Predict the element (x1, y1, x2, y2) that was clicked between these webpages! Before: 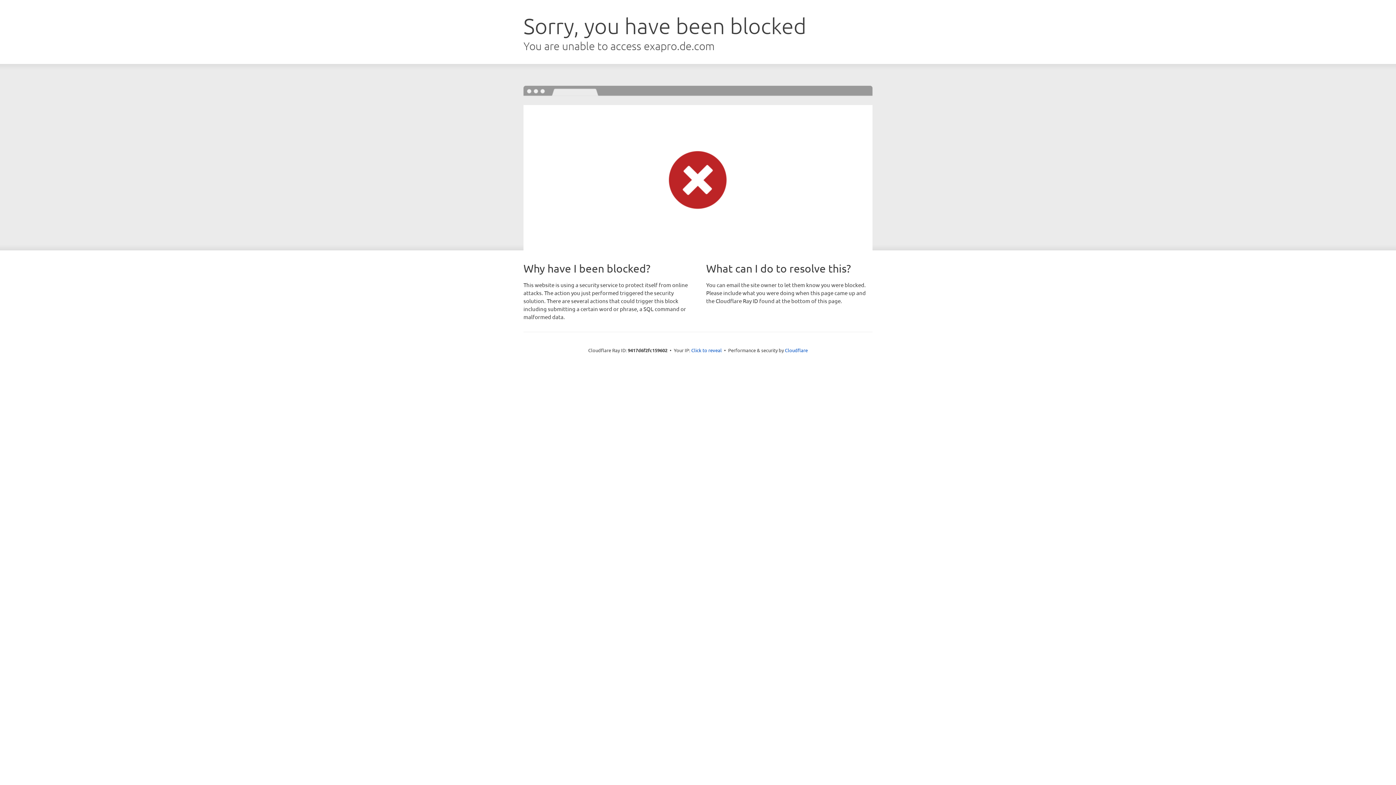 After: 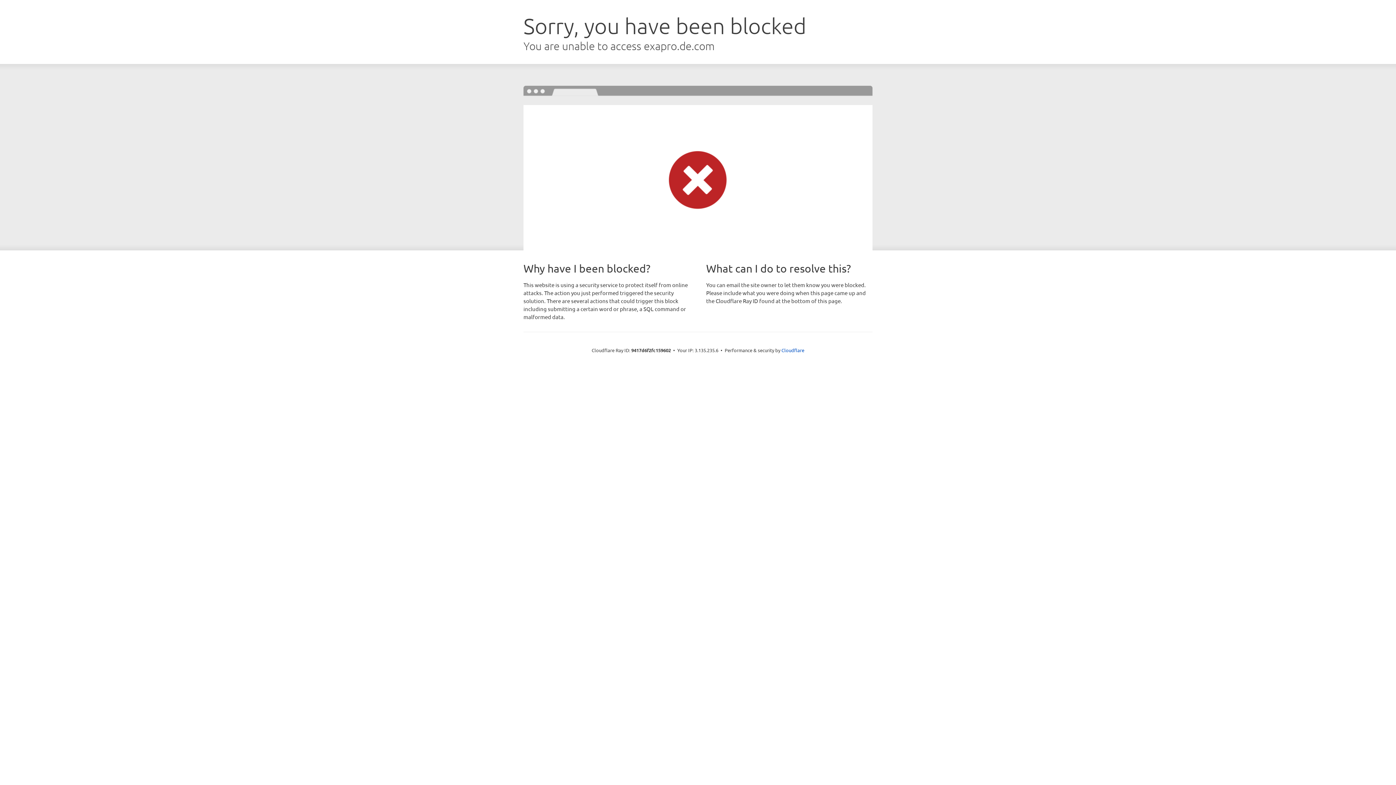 Action: label: Click to reveal bbox: (691, 346, 722, 353)